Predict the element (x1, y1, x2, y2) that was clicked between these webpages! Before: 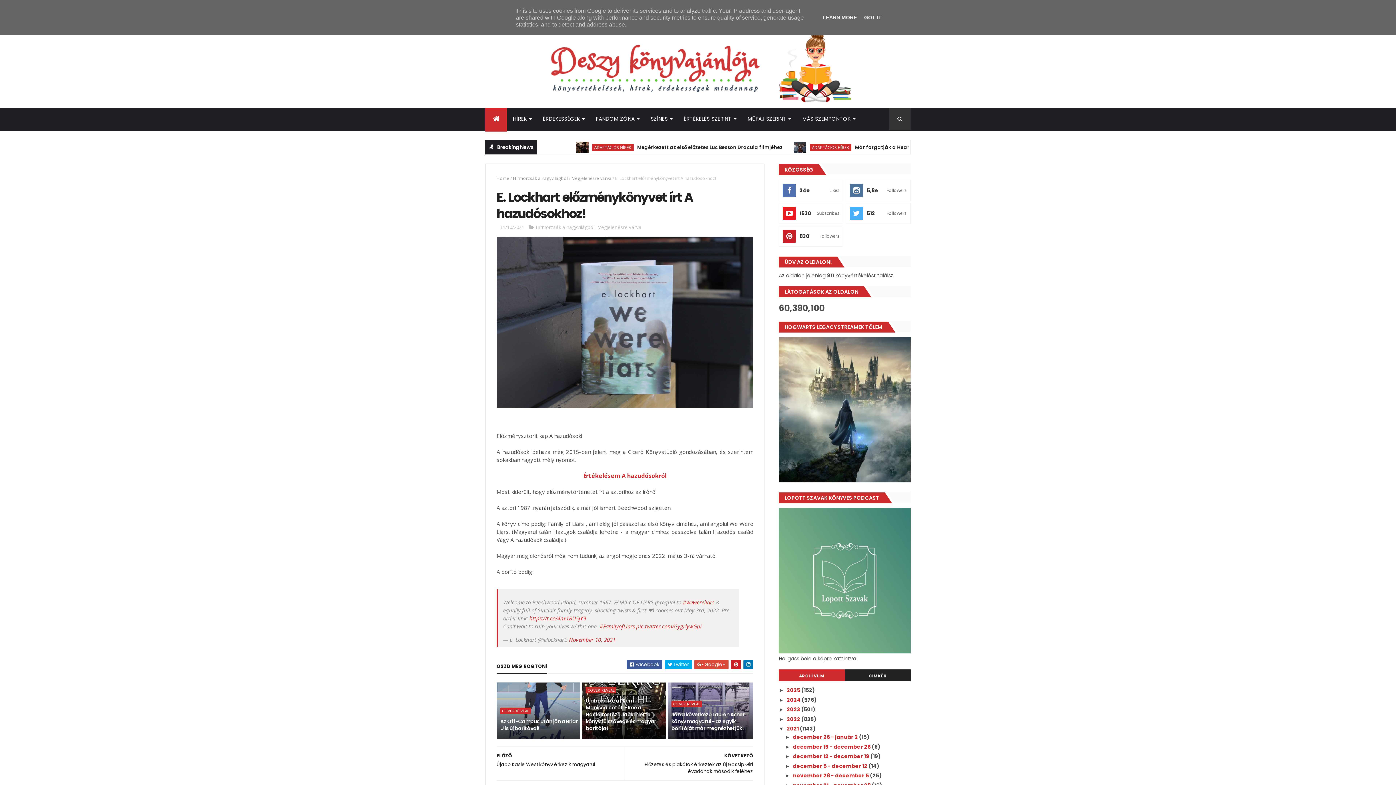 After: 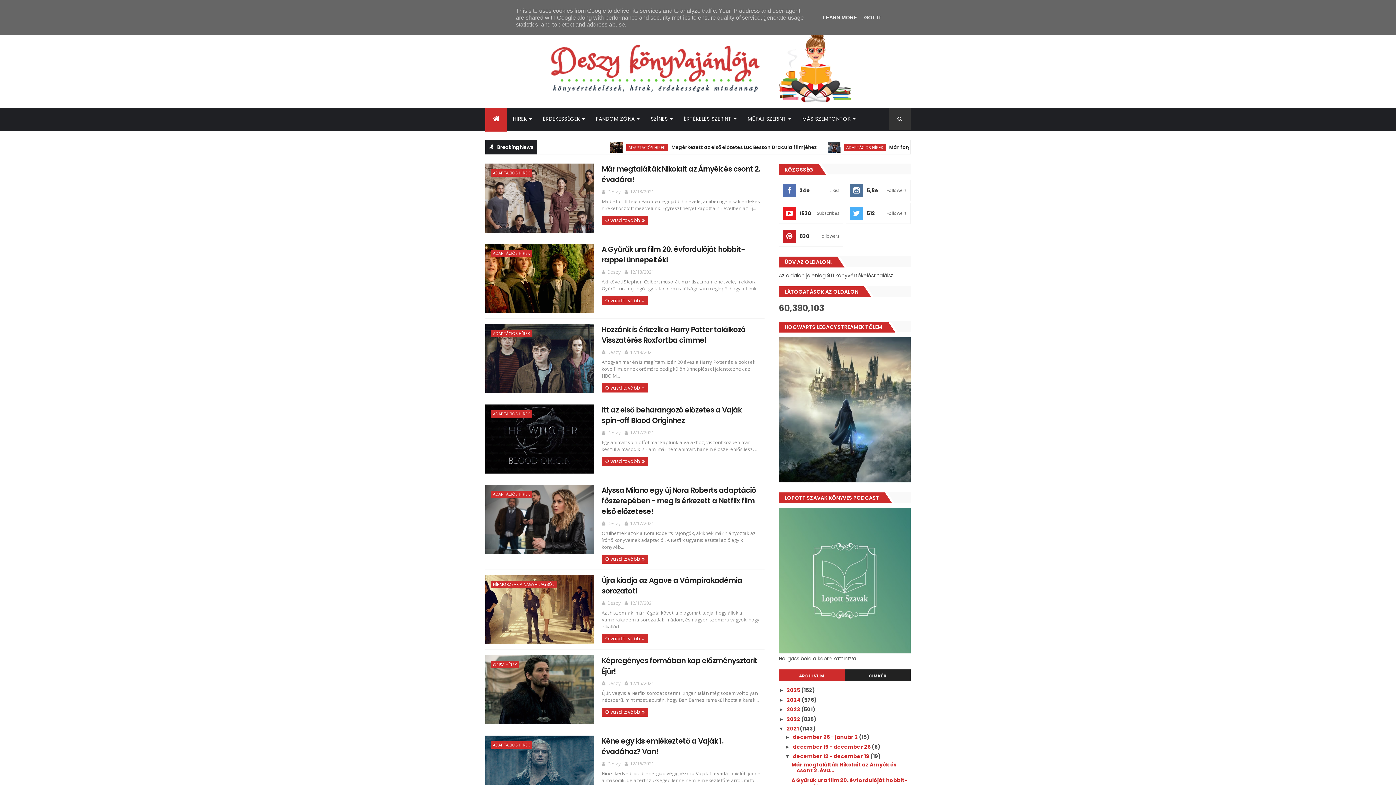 Action: label: december 12 - december 19  bbox: (793, 753, 870, 760)